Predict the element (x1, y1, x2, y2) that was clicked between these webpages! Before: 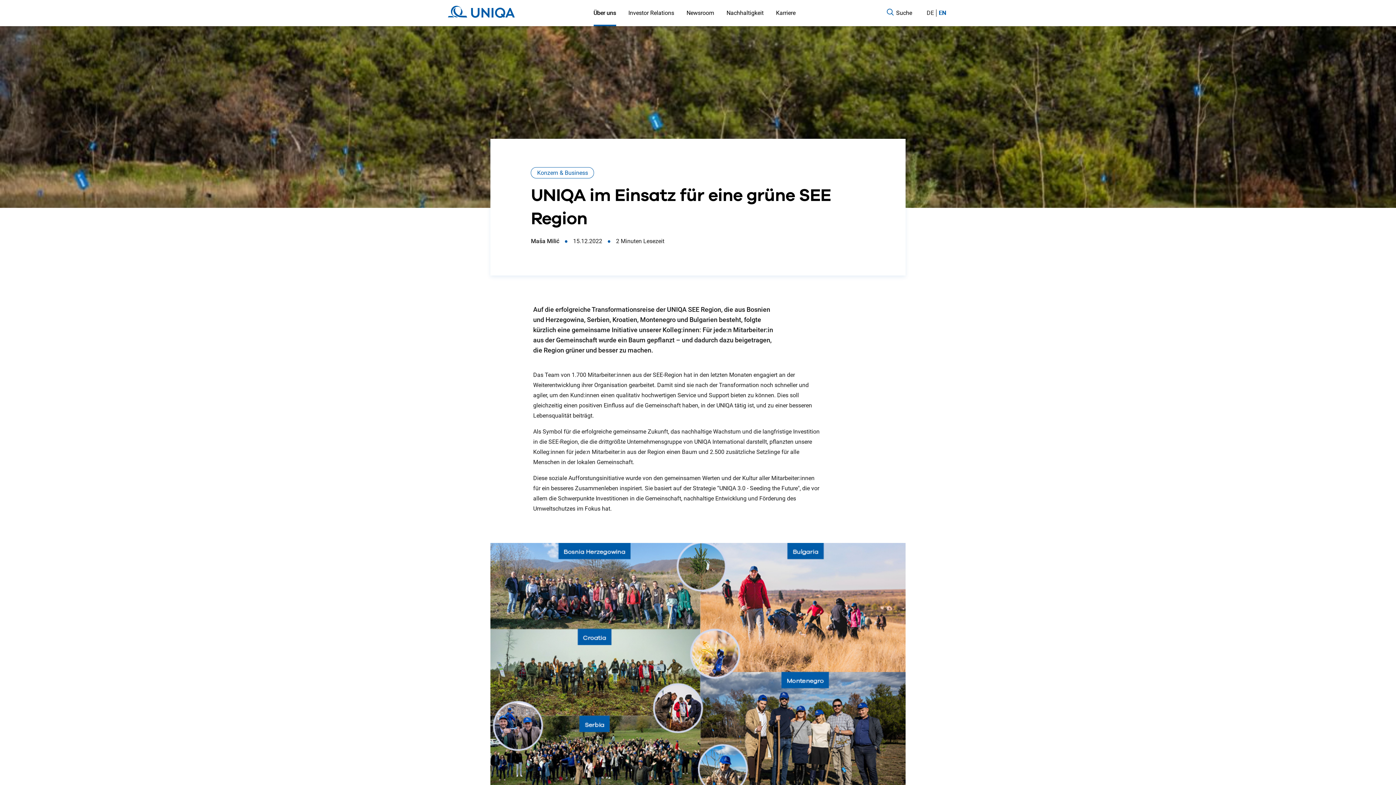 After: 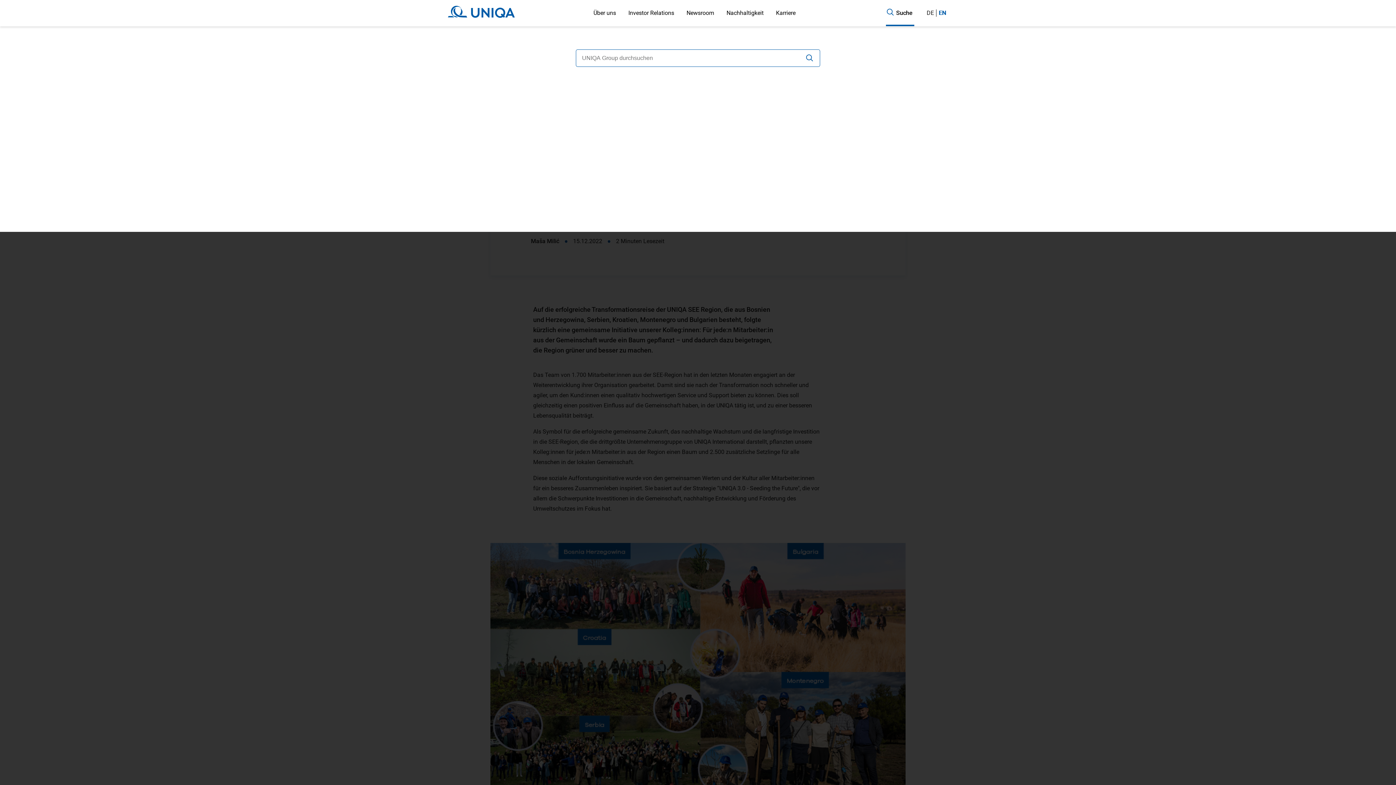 Action: label: Suche bbox: (886, 0, 914, 26)